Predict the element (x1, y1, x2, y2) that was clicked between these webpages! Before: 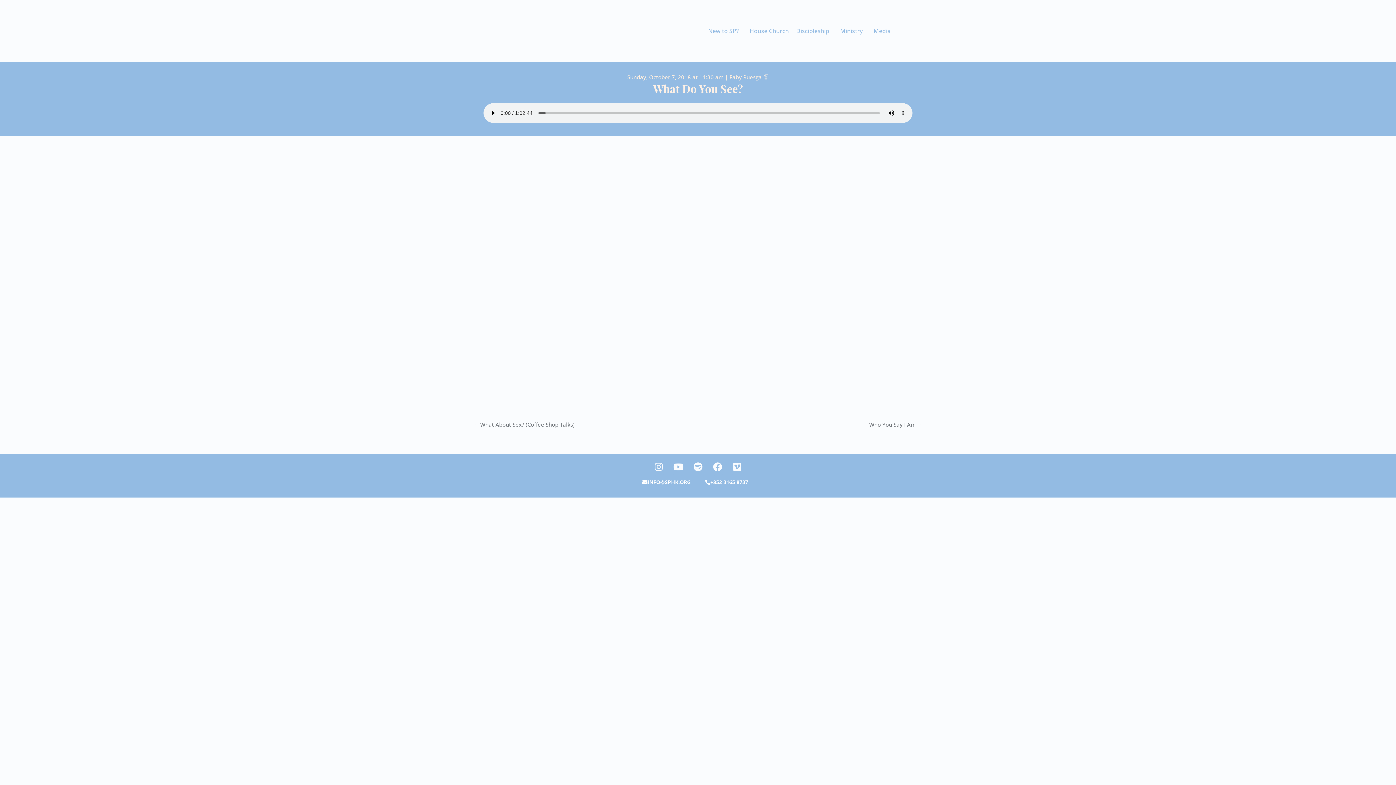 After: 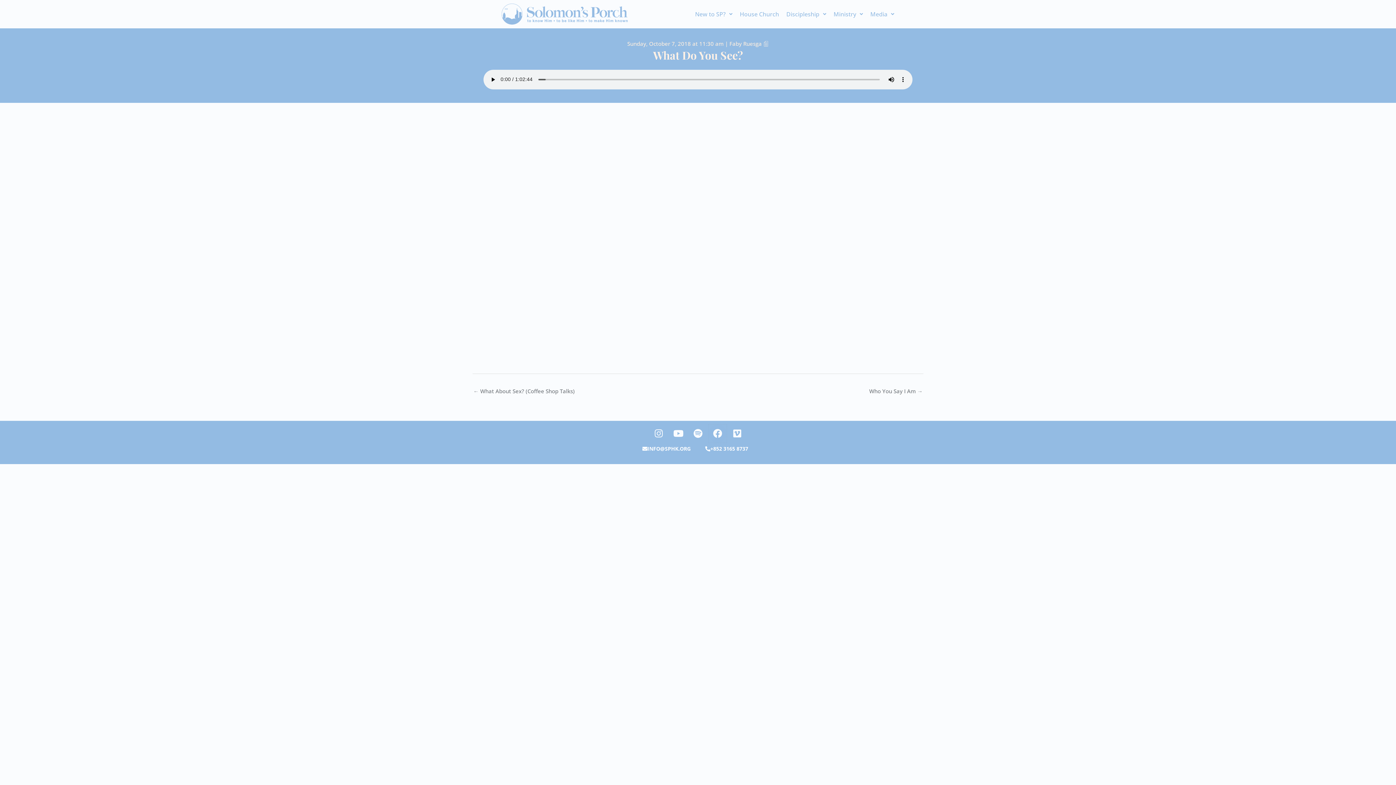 Action: bbox: (708, 458, 726, 476) label: Facebook